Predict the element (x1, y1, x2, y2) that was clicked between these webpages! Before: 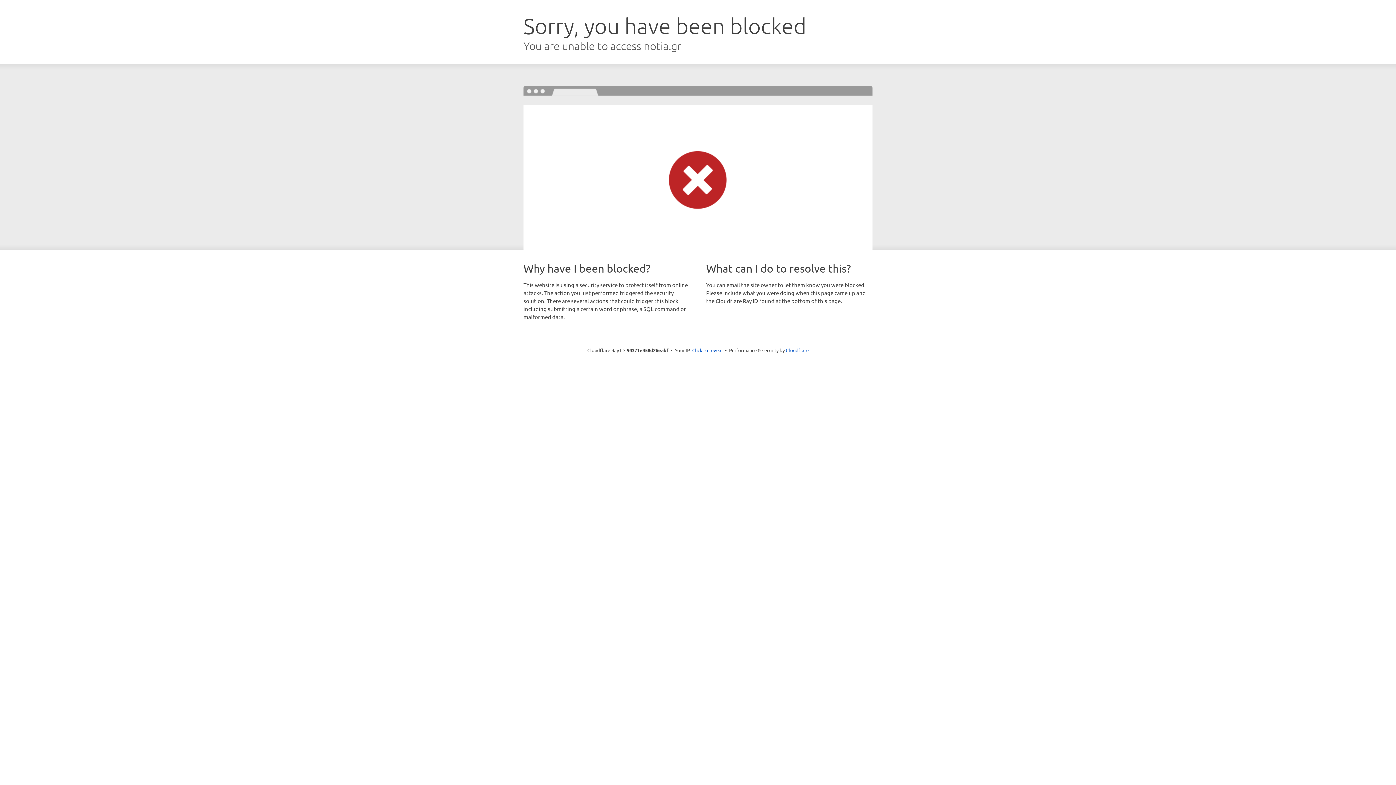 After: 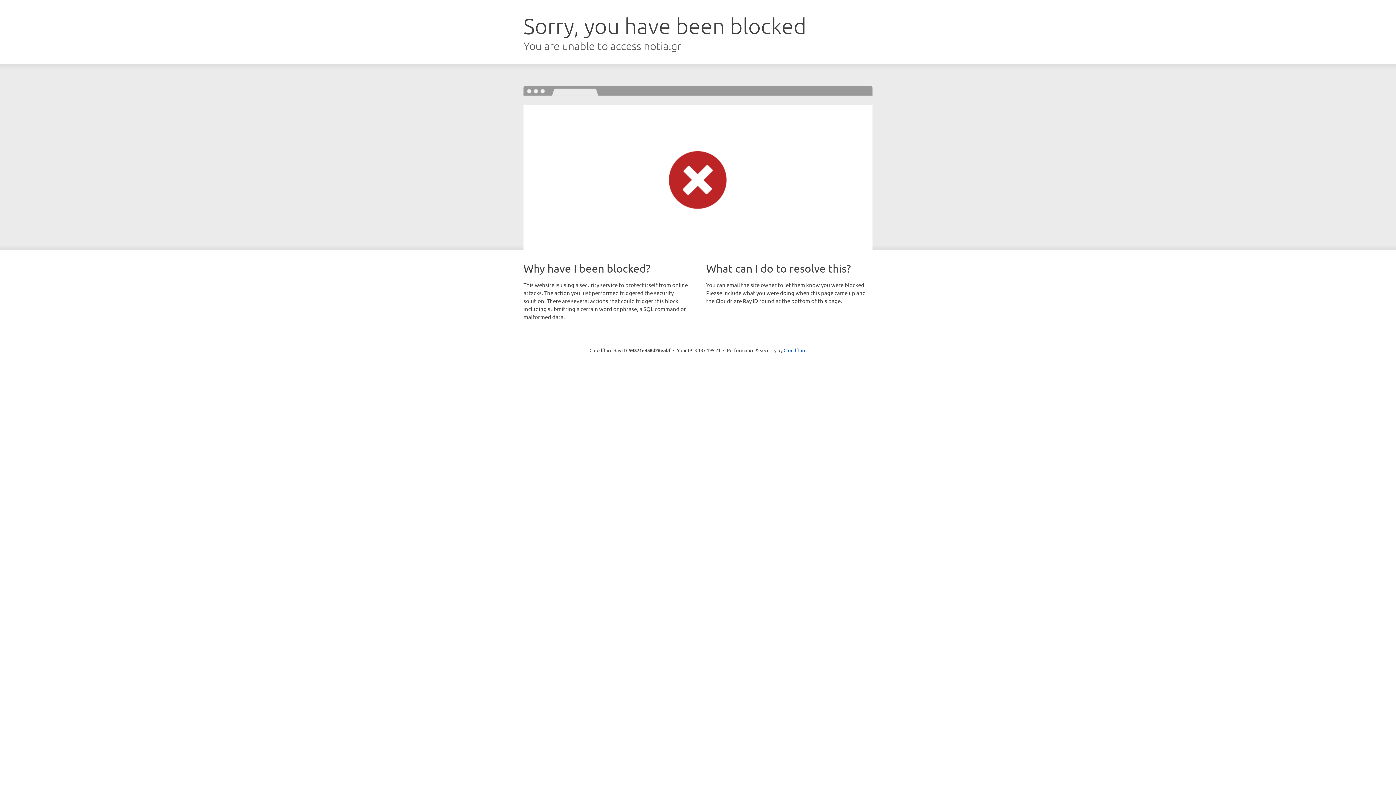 Action: label: Click to reveal bbox: (692, 346, 722, 353)